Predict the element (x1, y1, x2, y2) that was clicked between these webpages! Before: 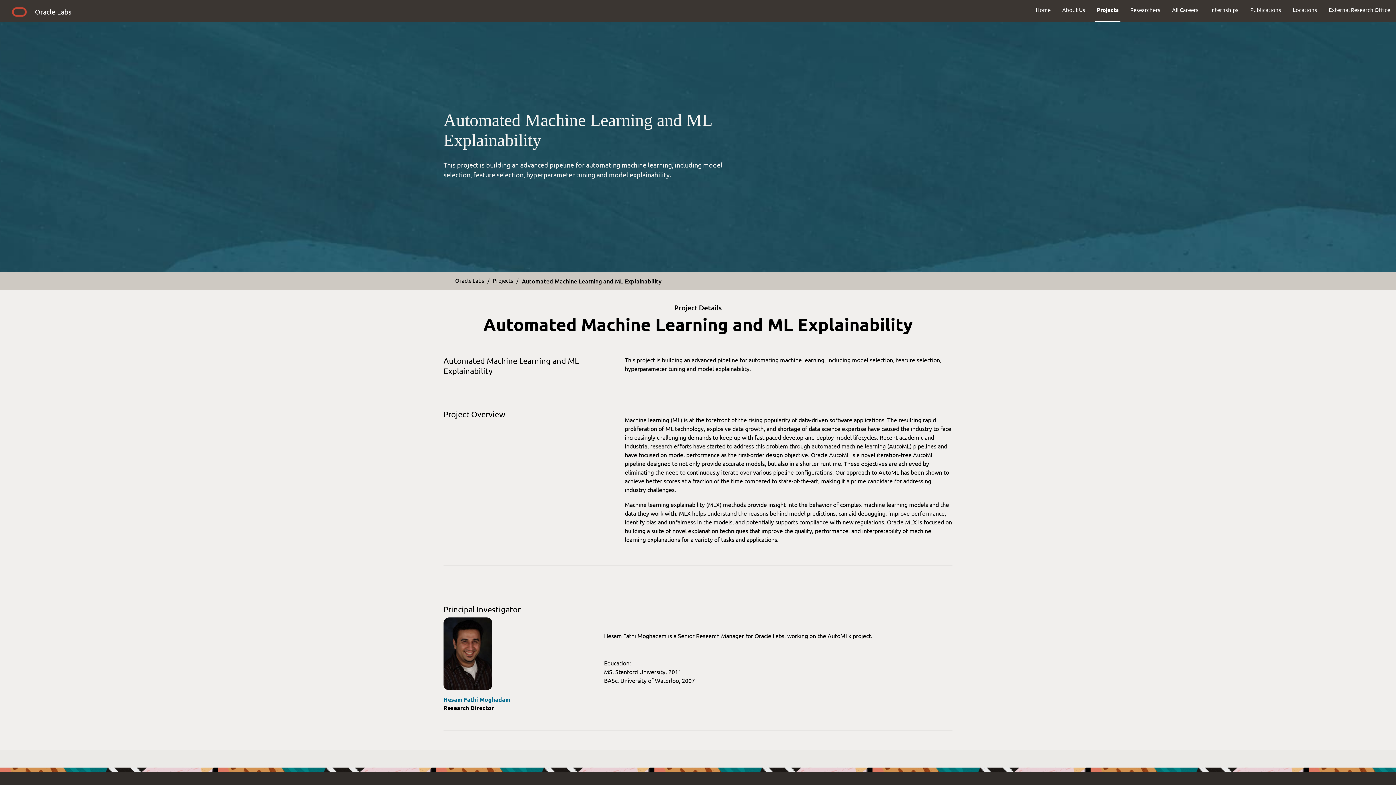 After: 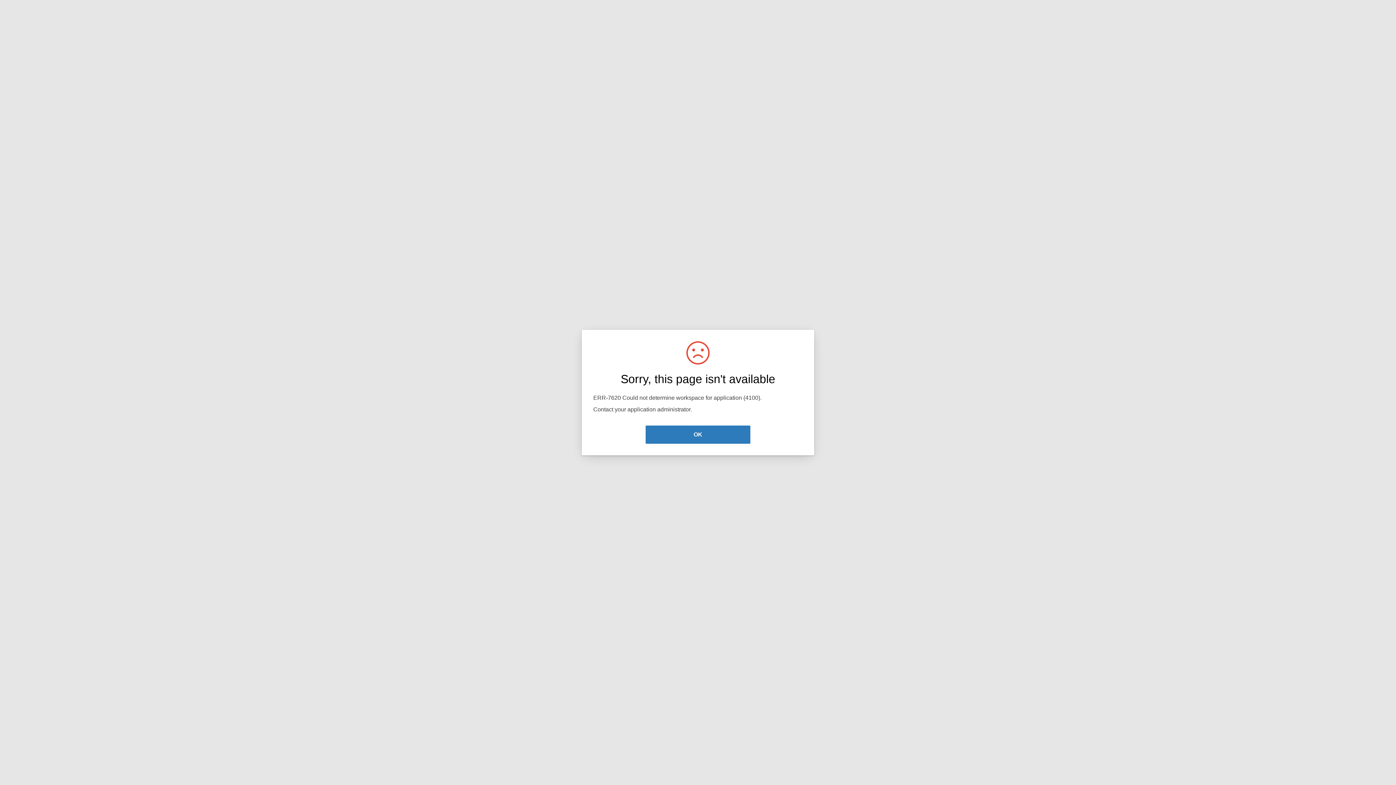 Action: label: Automated Machine Learning and ML Explainability bbox: (522, 276, 661, 284)